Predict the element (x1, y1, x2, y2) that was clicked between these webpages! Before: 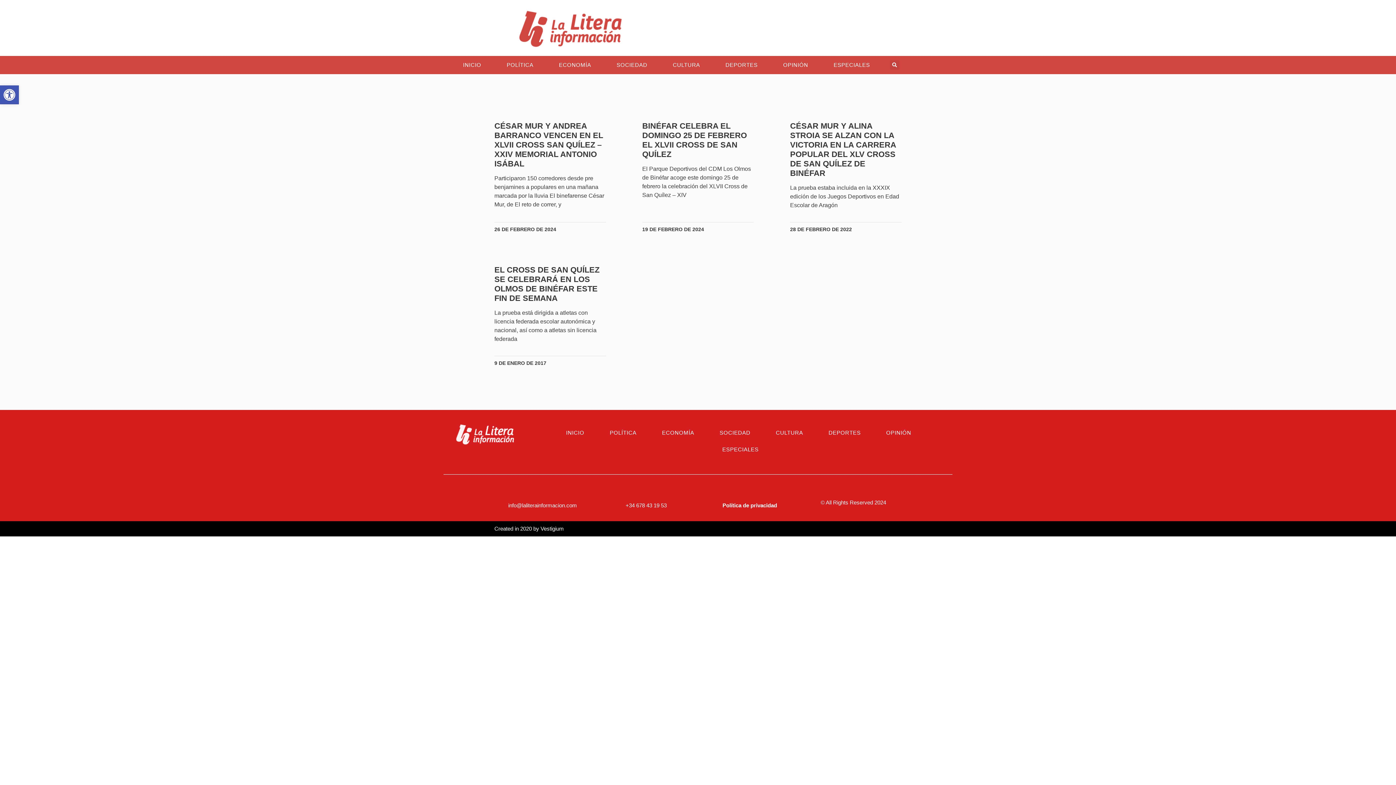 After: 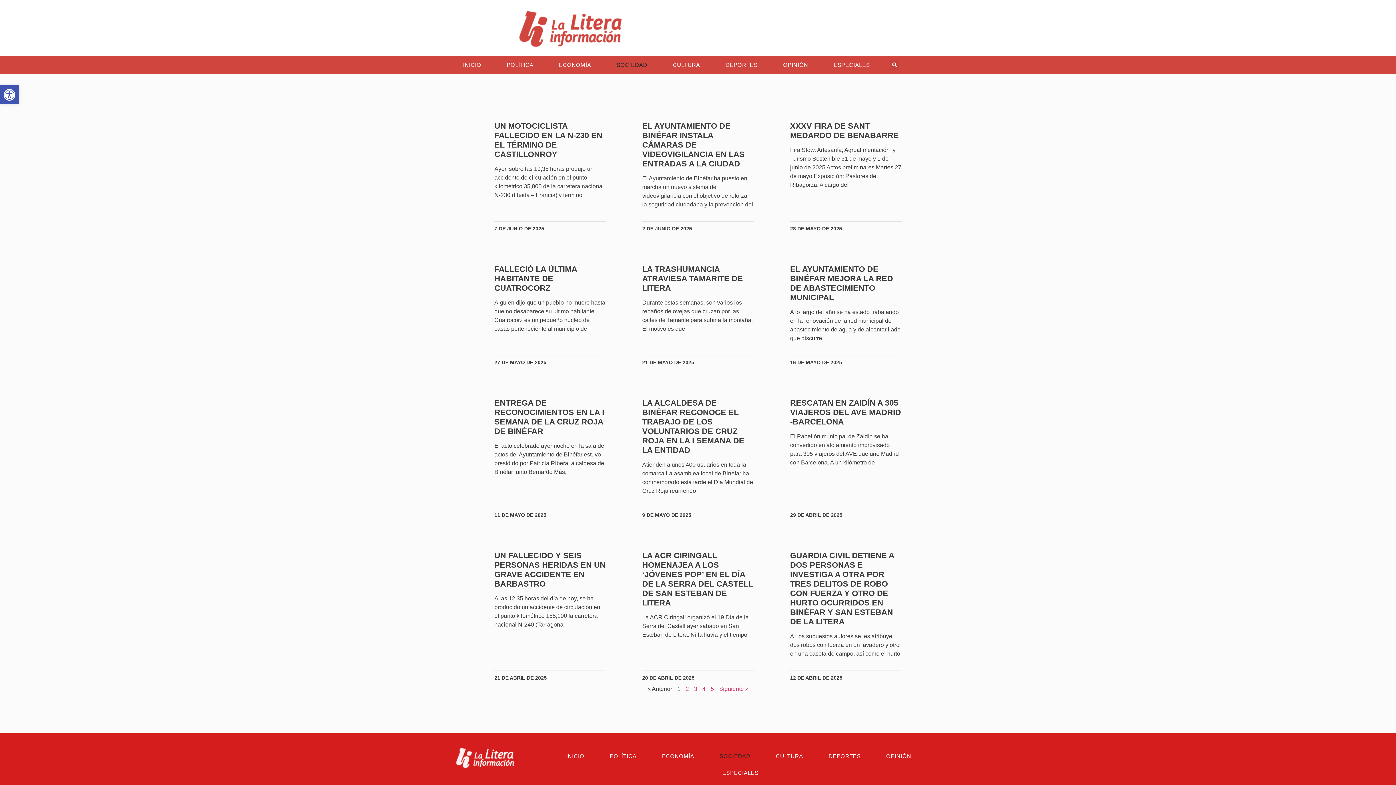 Action: label: SOCIEDAD bbox: (708, 424, 761, 441)